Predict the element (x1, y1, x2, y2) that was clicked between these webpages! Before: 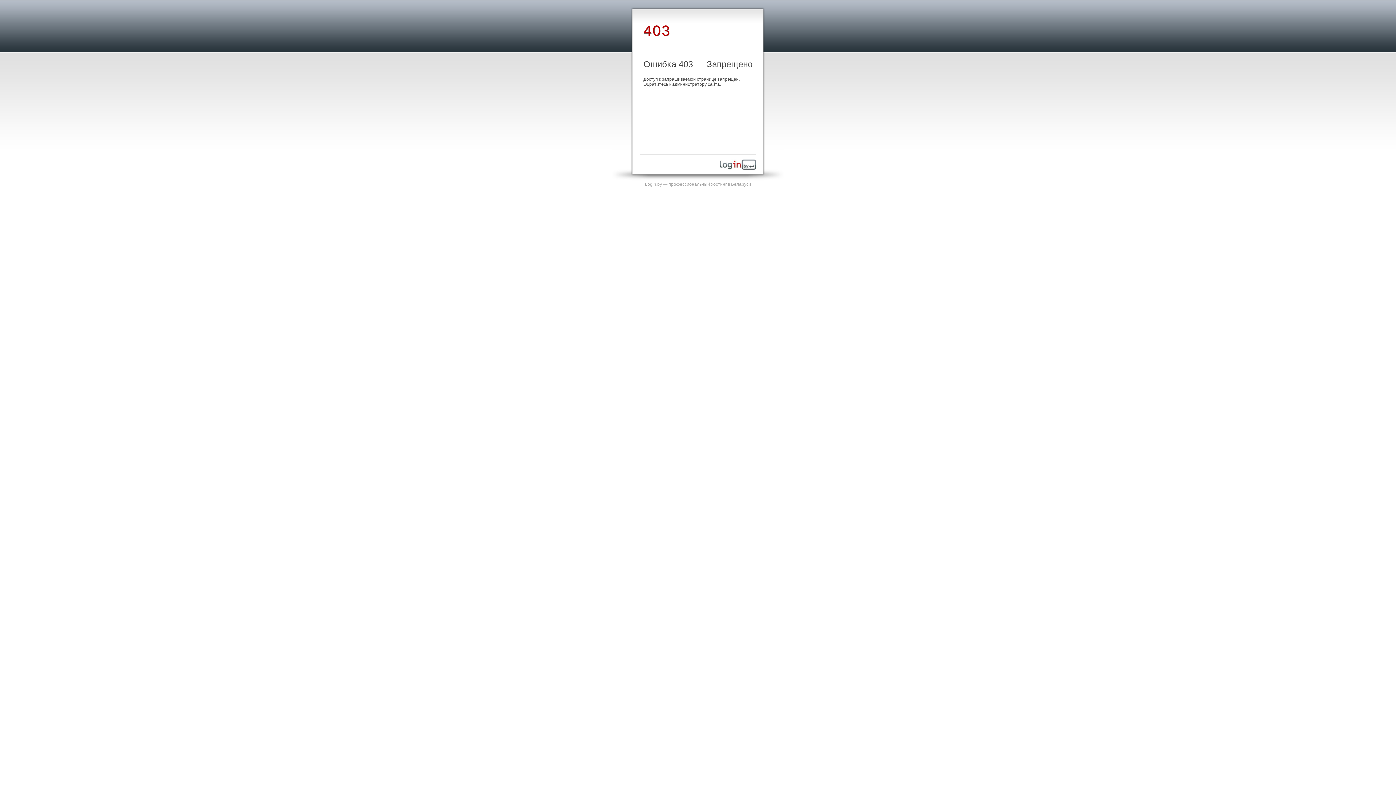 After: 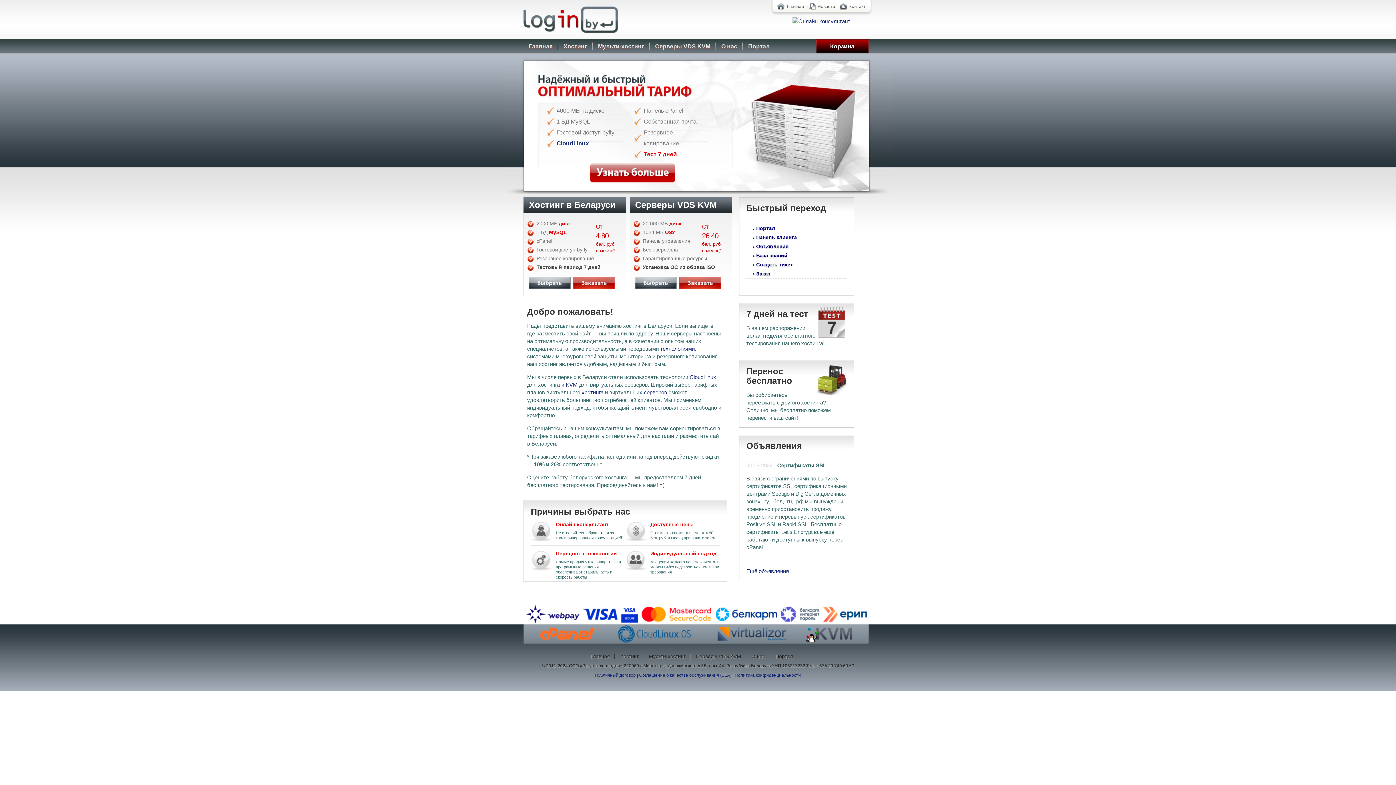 Action: label: Login.by — профессиональный хостинг в Беларуси bbox: (645, 181, 751, 186)